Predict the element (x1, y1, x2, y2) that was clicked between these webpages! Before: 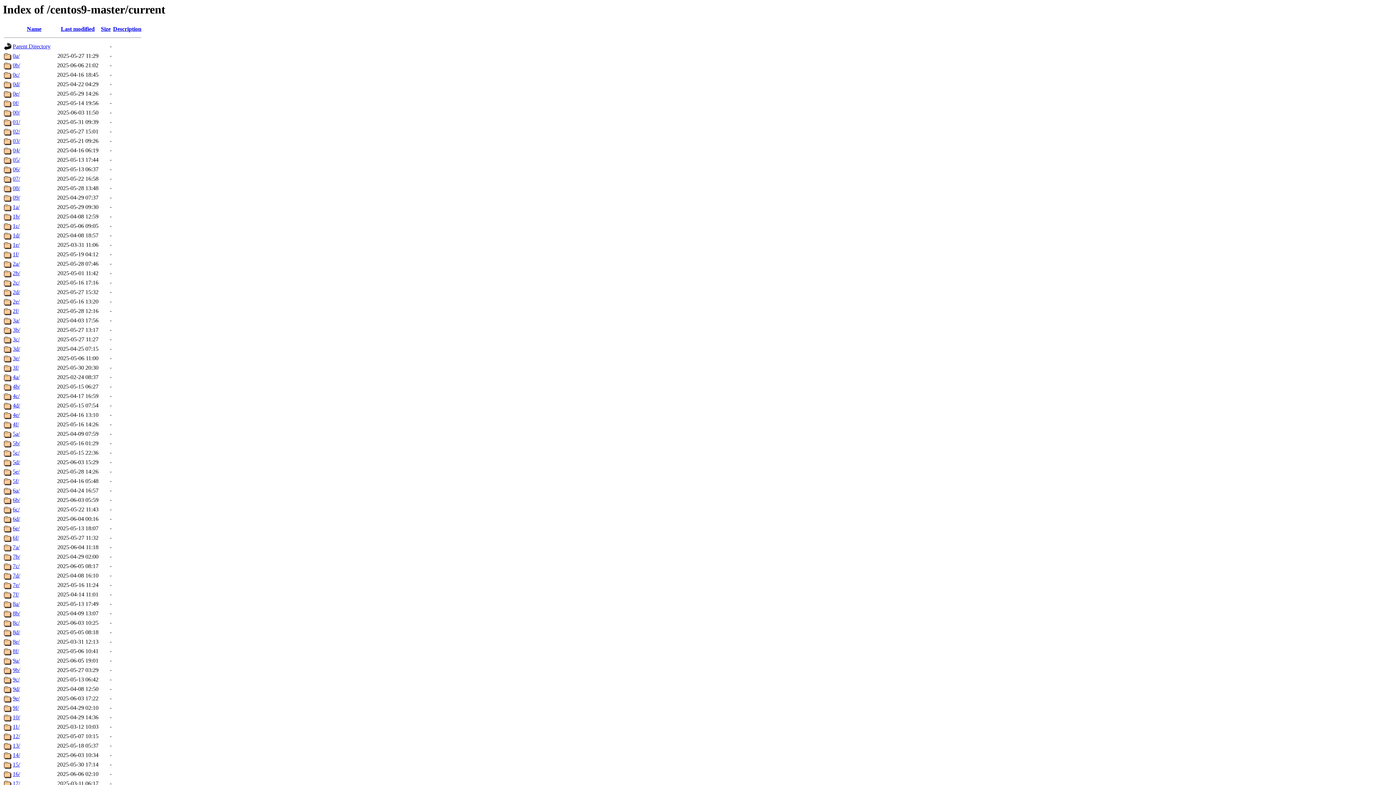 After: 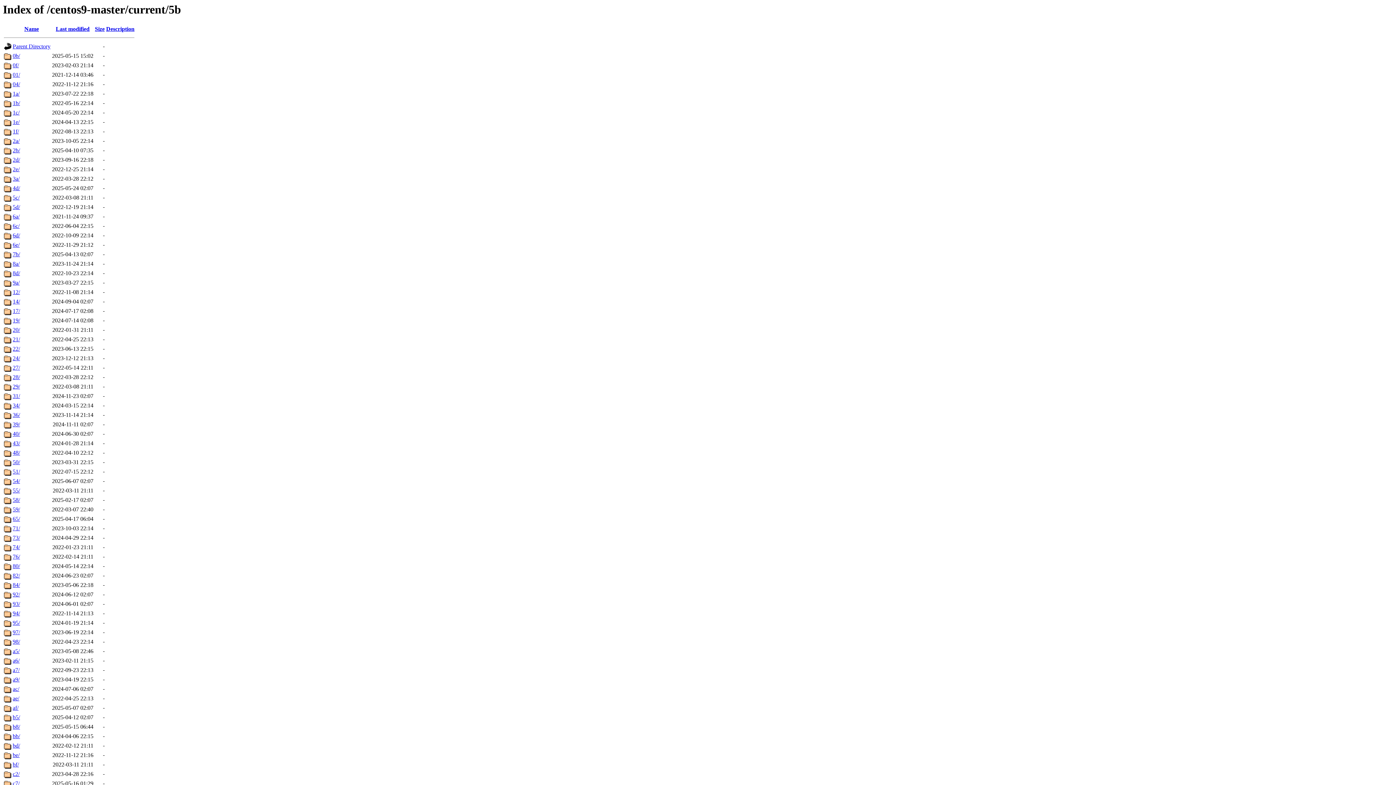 Action: label: 5b/ bbox: (12, 440, 20, 446)